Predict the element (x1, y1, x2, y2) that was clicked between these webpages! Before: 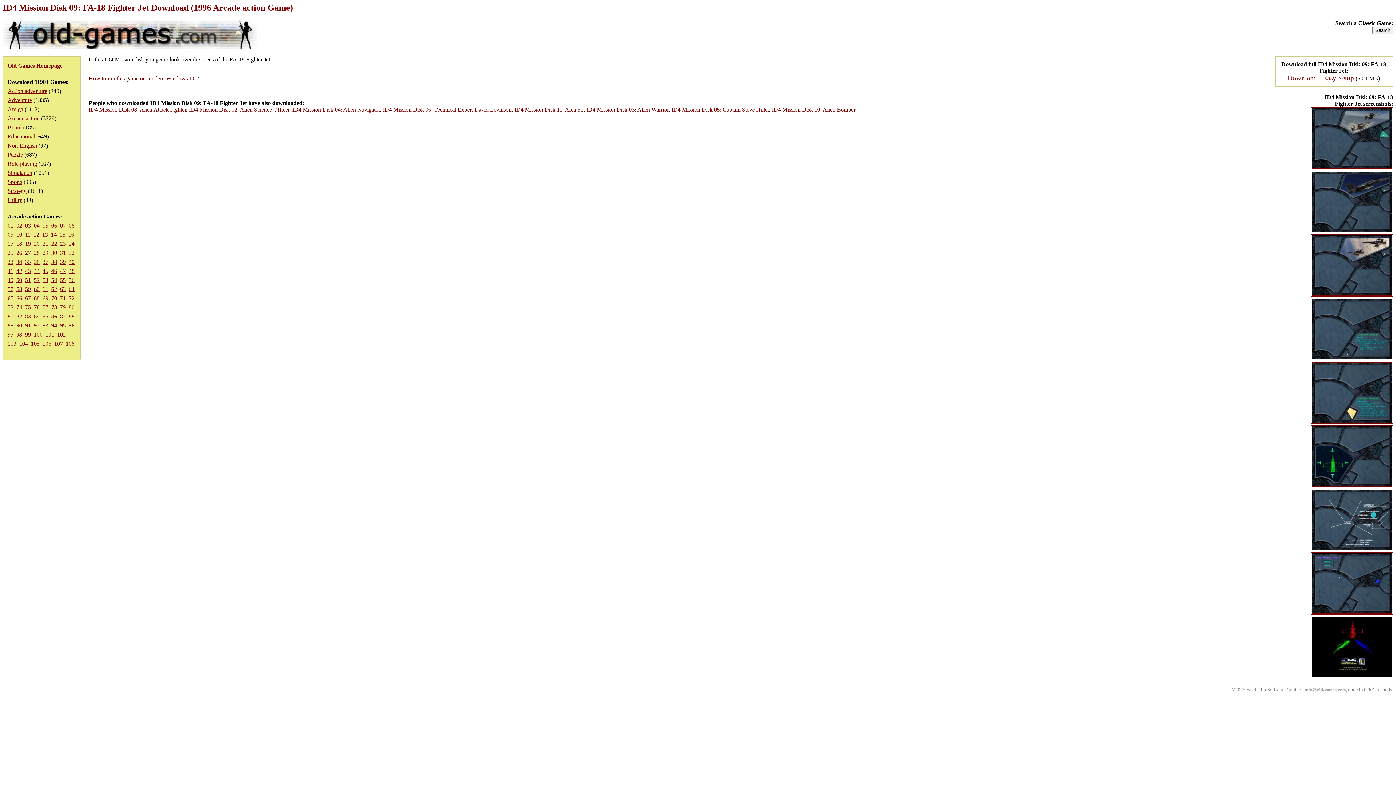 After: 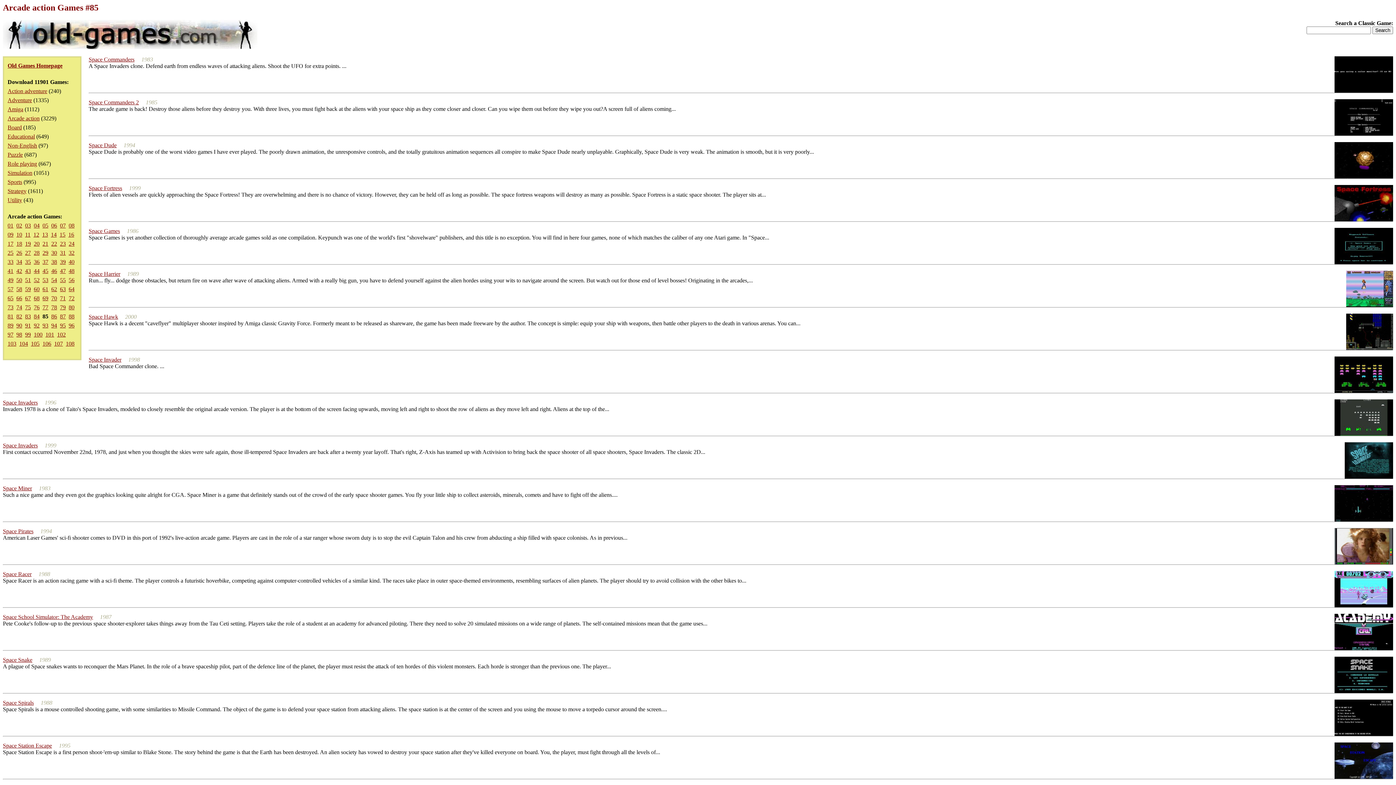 Action: label: 85 bbox: (42, 313, 48, 319)